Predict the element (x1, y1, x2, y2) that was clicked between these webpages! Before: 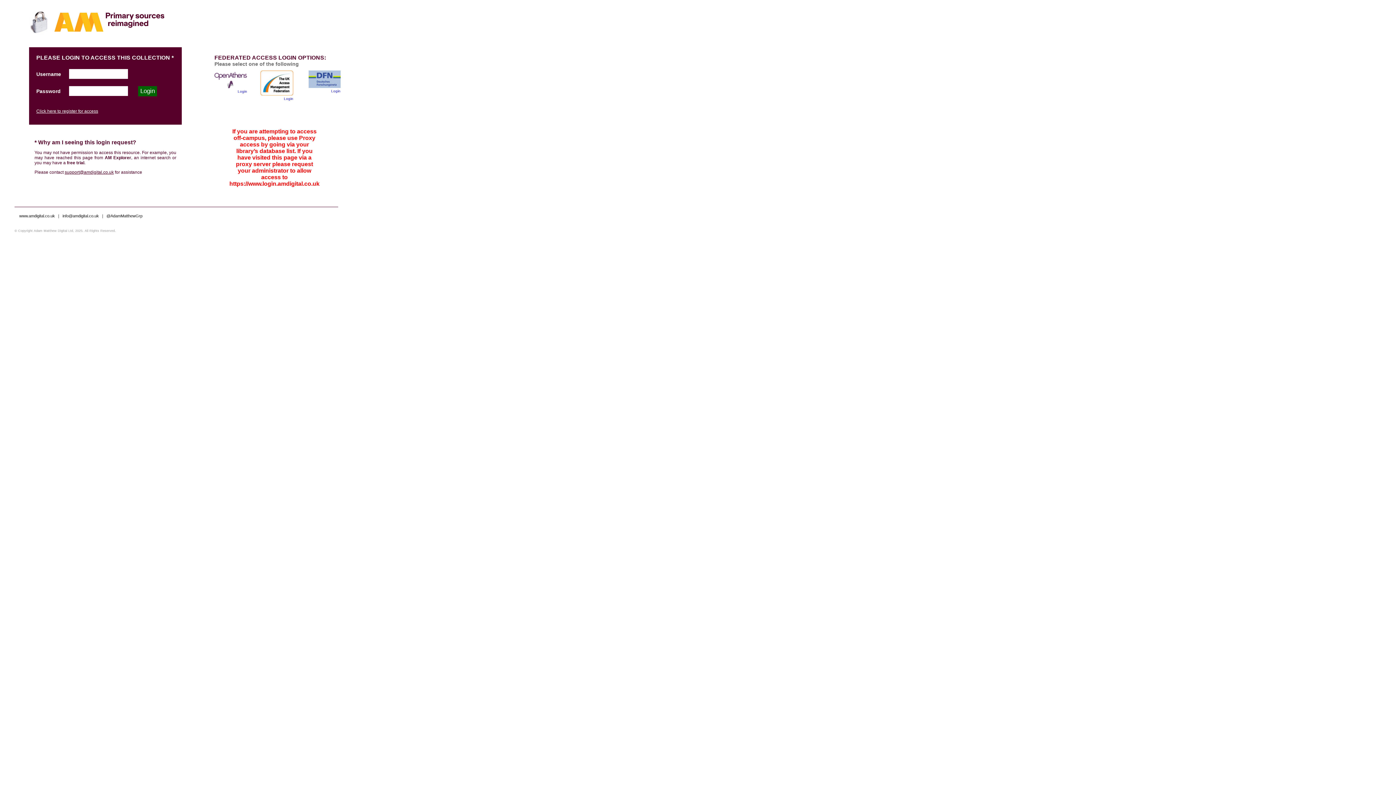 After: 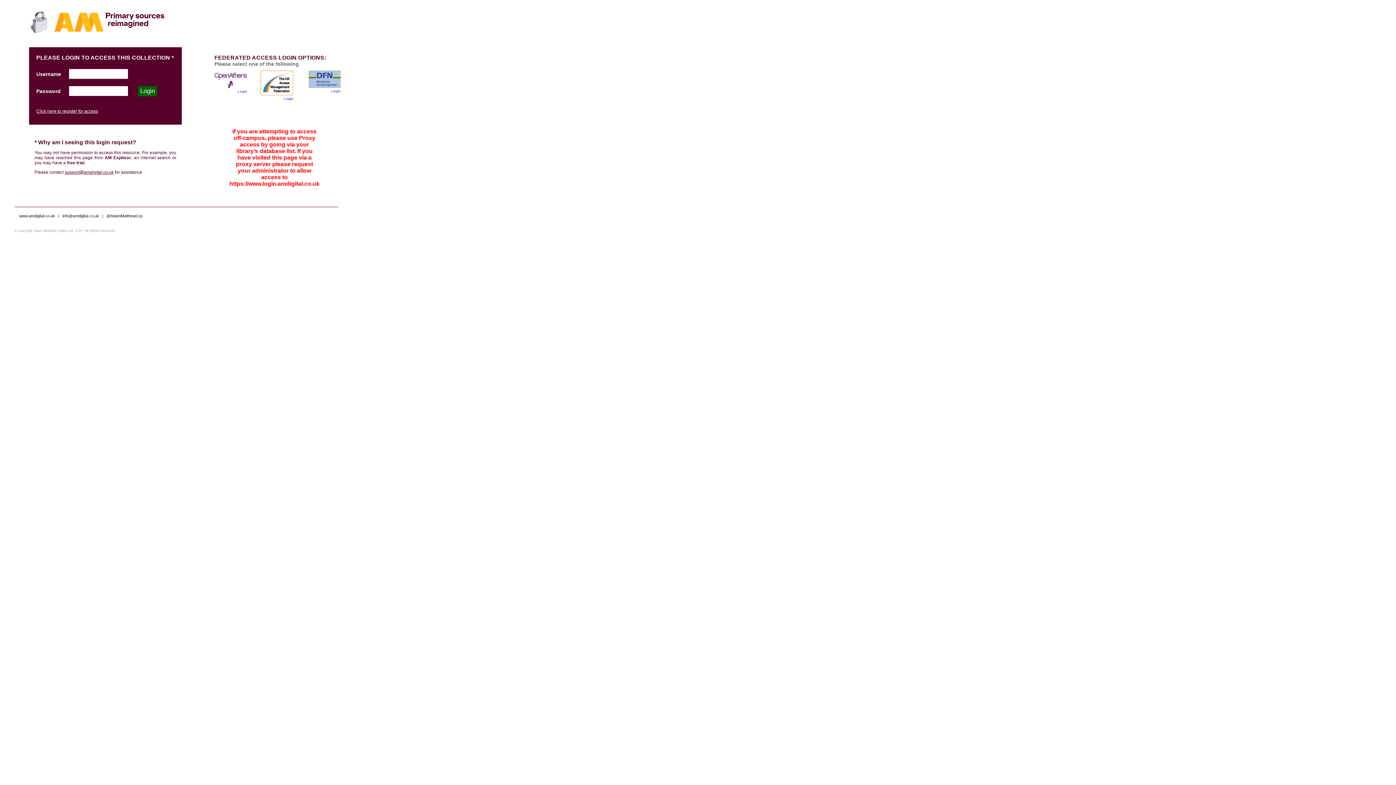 Action: label: support@amdigital.co.uk bbox: (64, 169, 113, 174)